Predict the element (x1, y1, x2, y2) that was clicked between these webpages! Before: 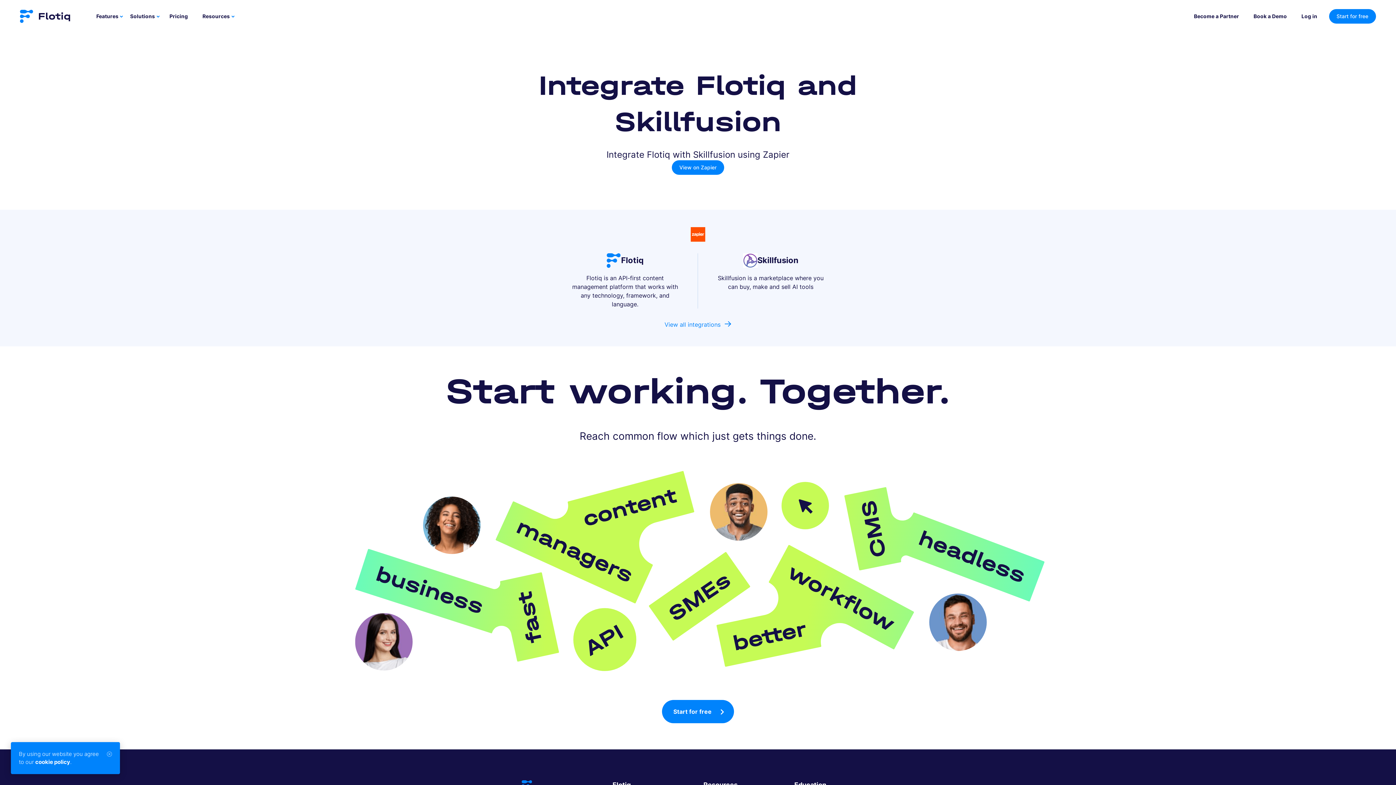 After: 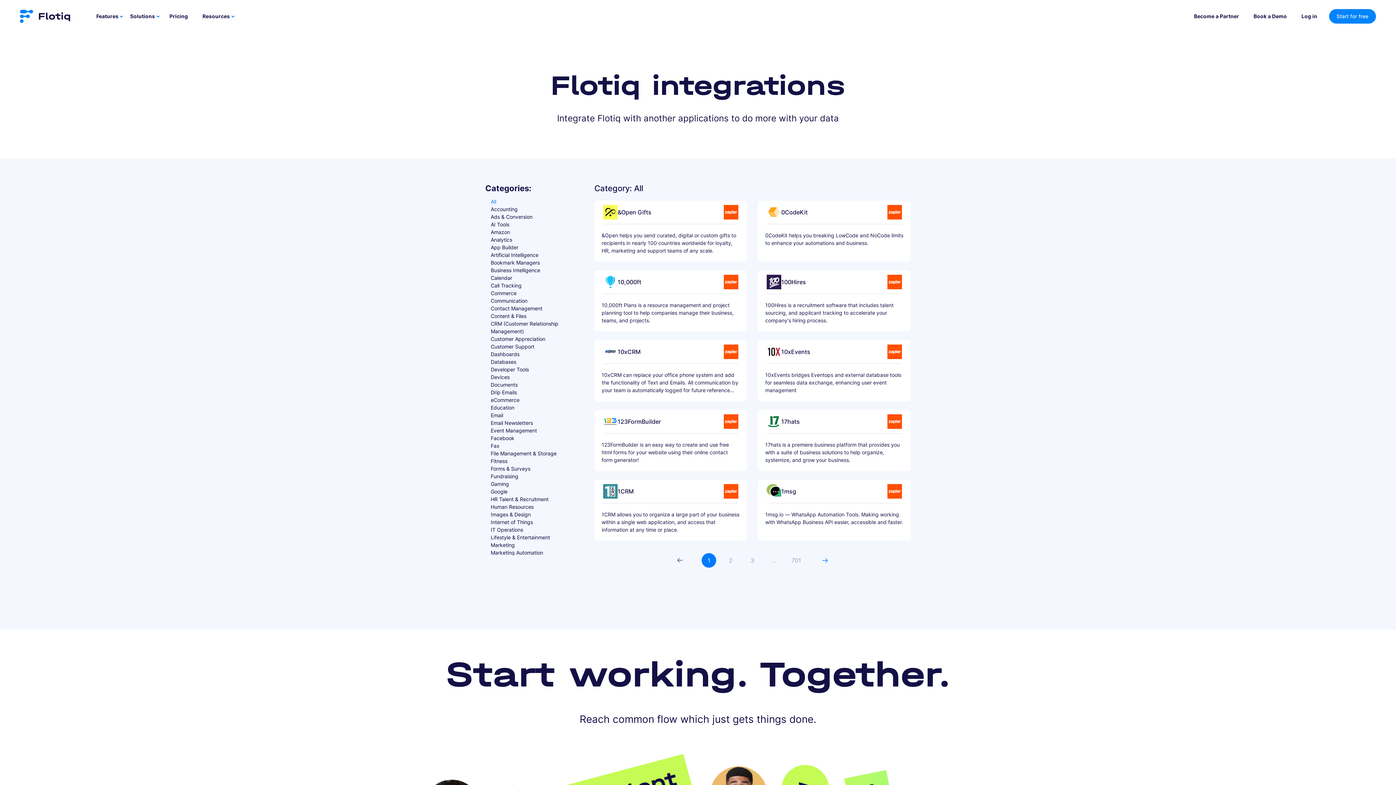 Action: bbox: (664, 321, 731, 328) label: View all integrations